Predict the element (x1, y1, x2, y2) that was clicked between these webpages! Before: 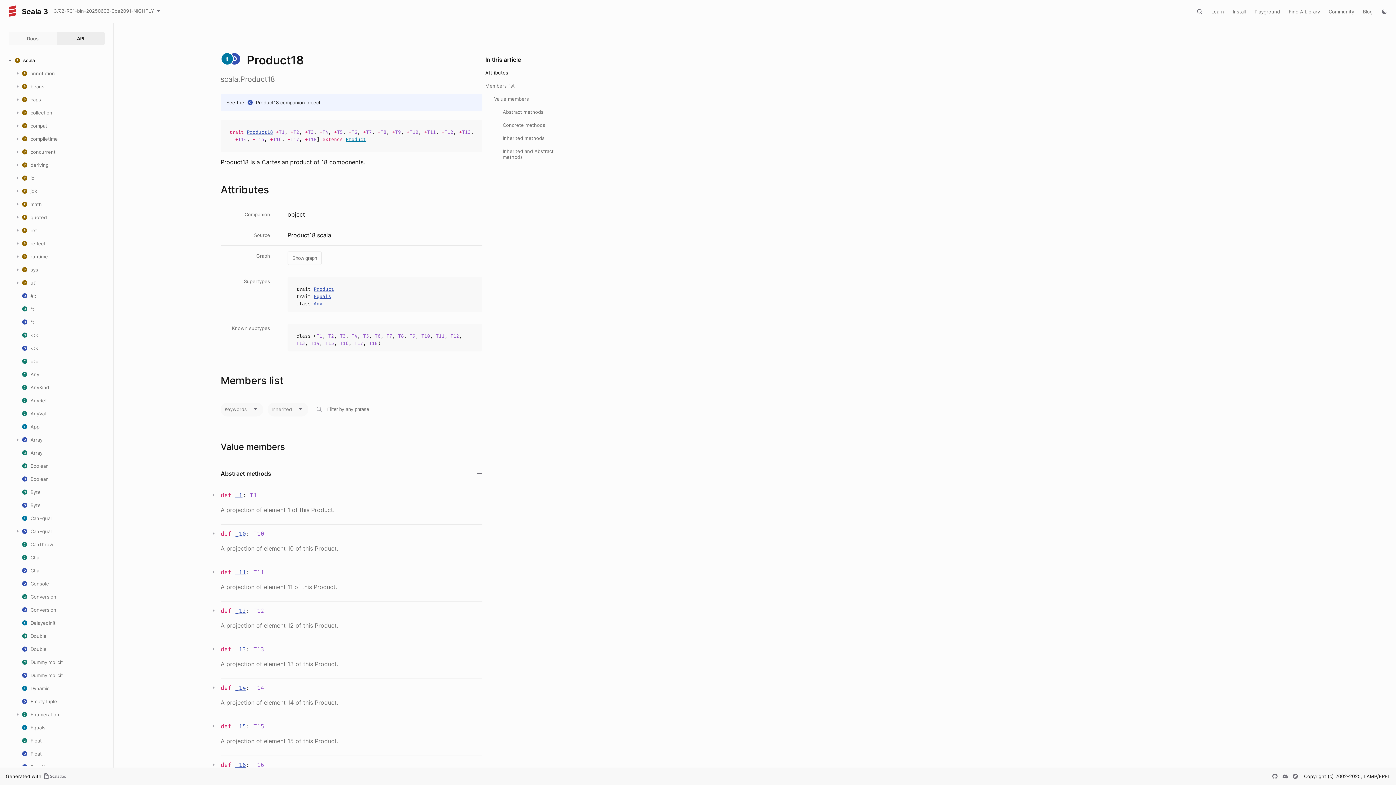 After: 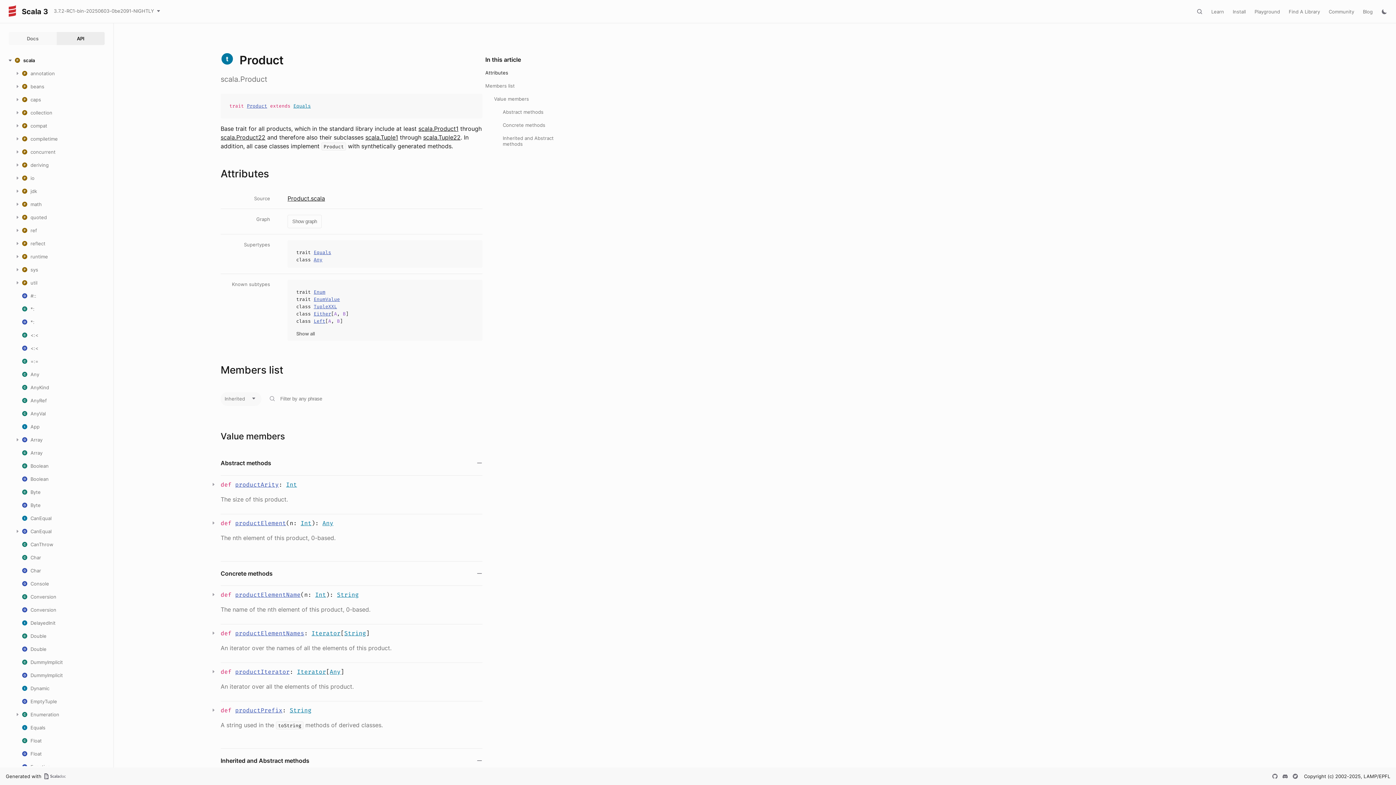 Action: bbox: (345, 136, 366, 142) label: Product